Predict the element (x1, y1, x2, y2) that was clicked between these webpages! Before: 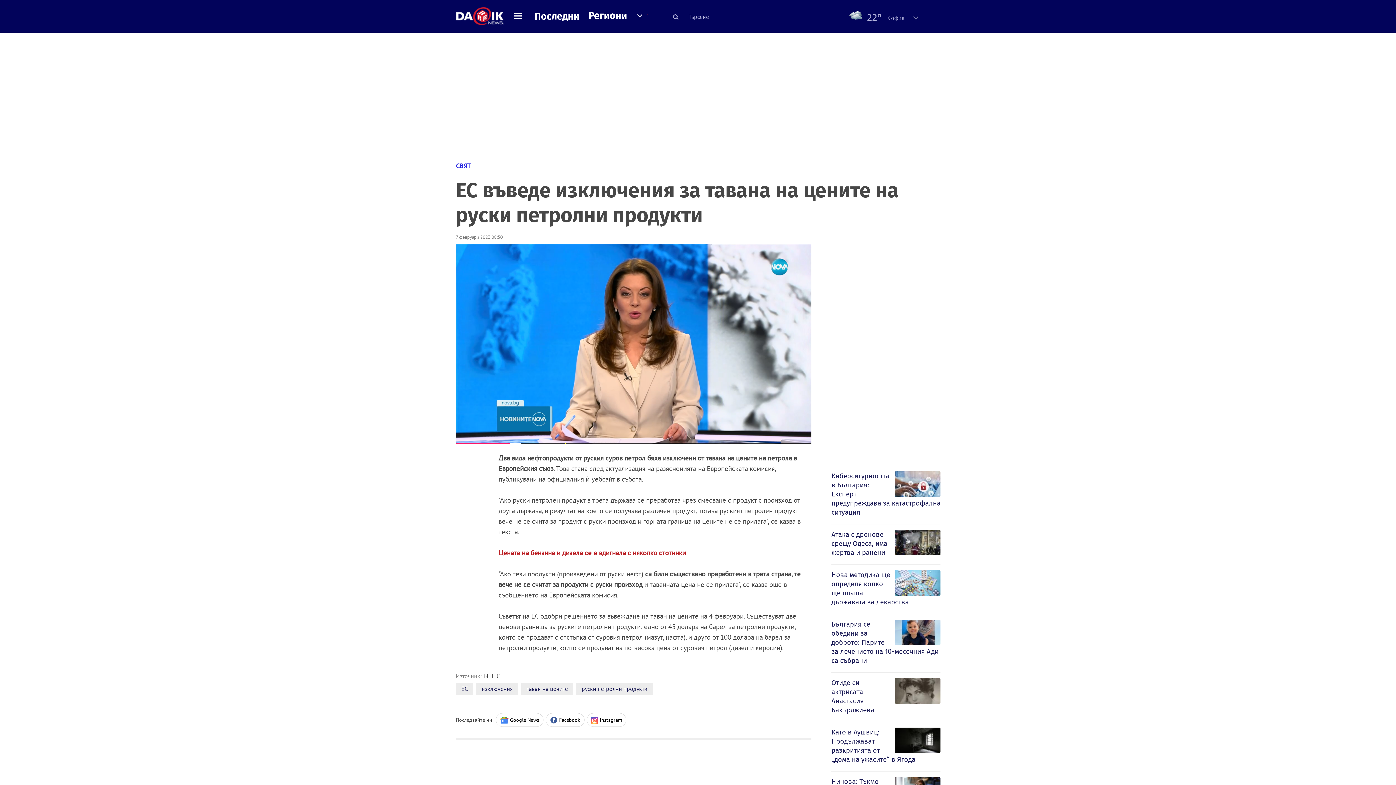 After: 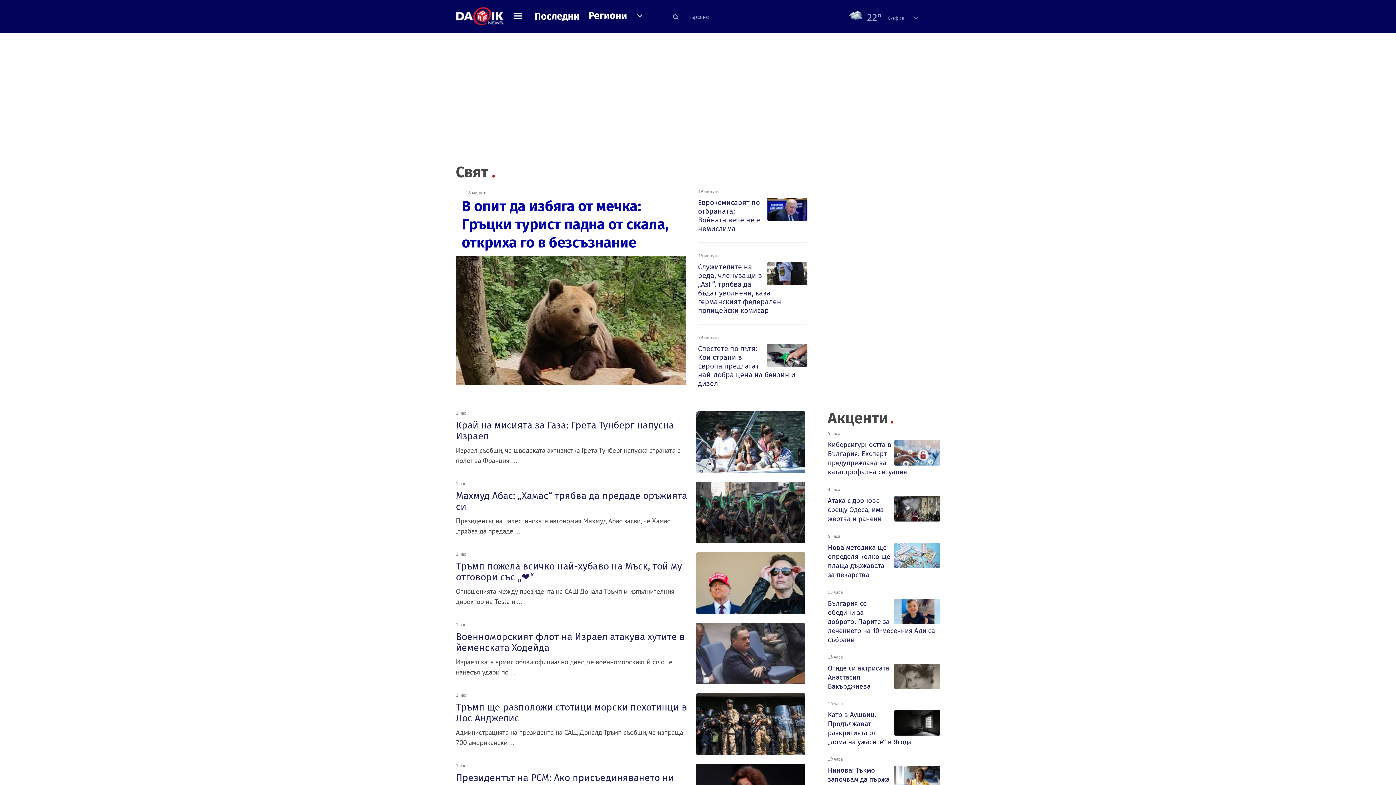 Action: label: СВЯТ bbox: (456, 160, 940, 171)